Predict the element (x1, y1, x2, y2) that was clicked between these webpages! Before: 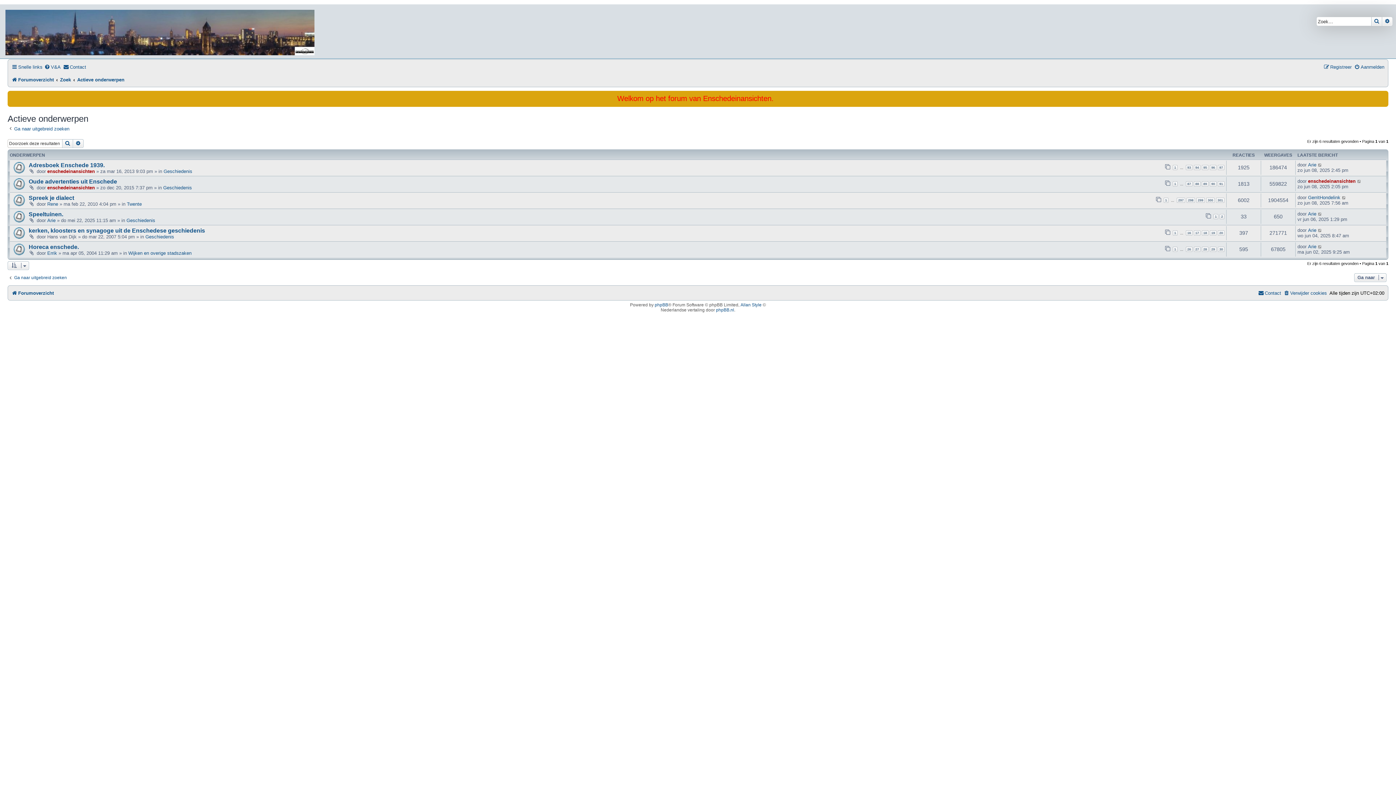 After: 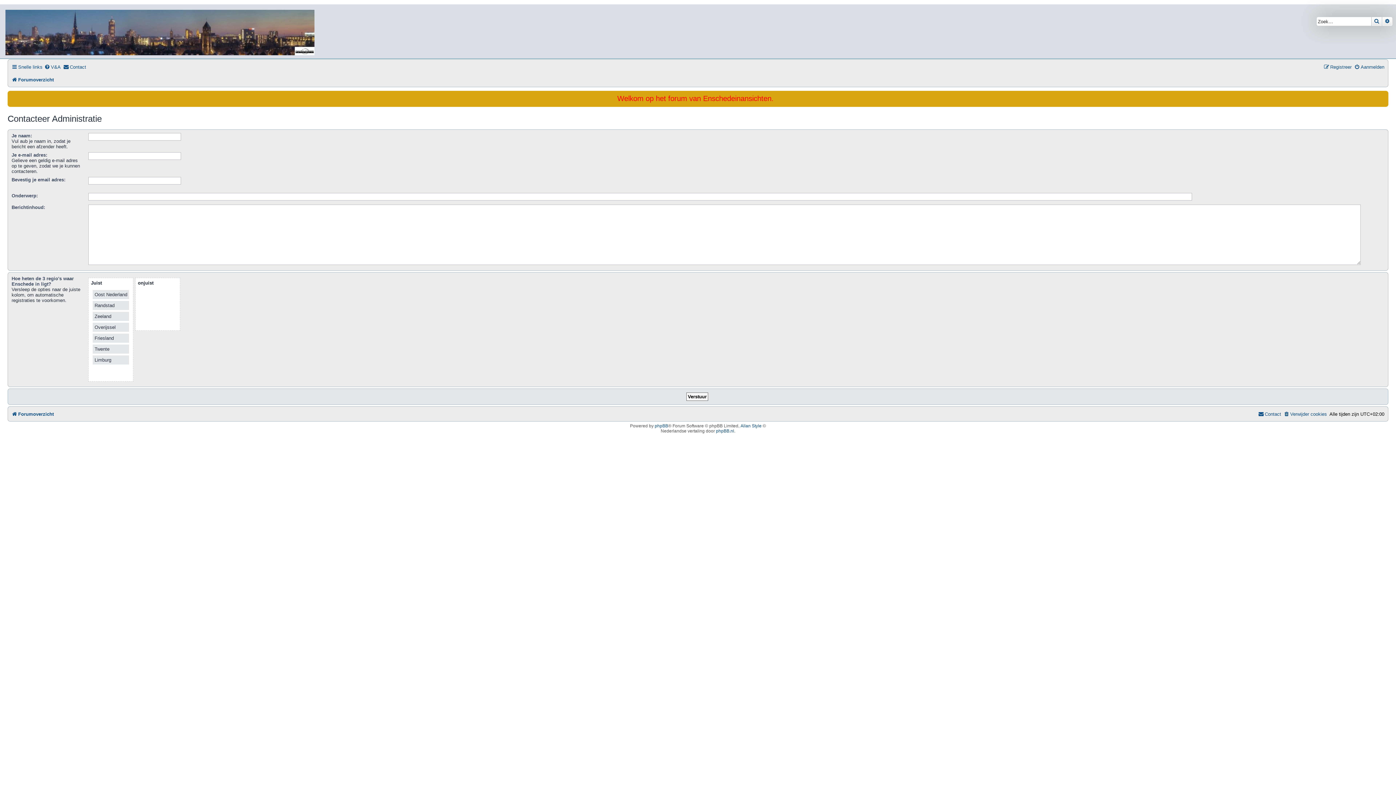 Action: label: Contact bbox: (63, 61, 86, 72)